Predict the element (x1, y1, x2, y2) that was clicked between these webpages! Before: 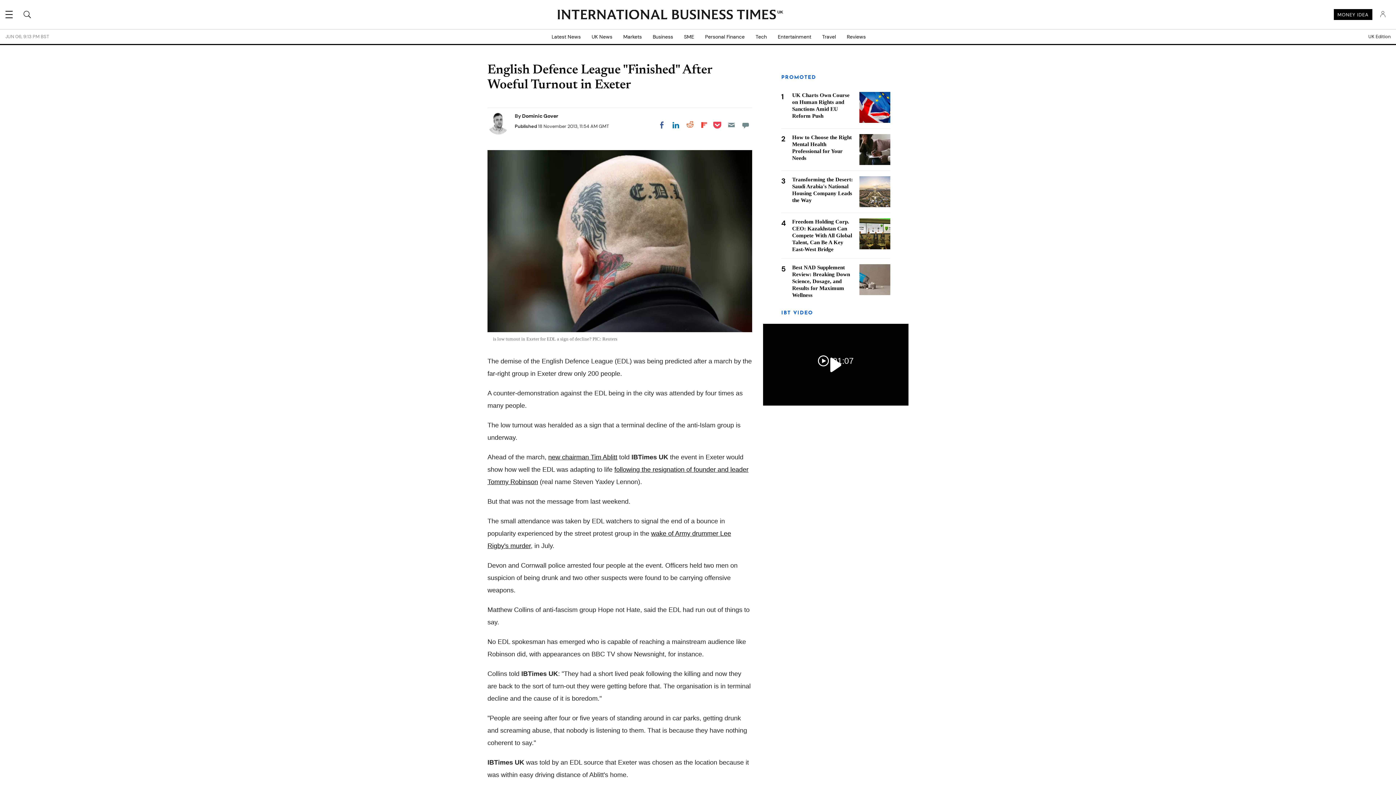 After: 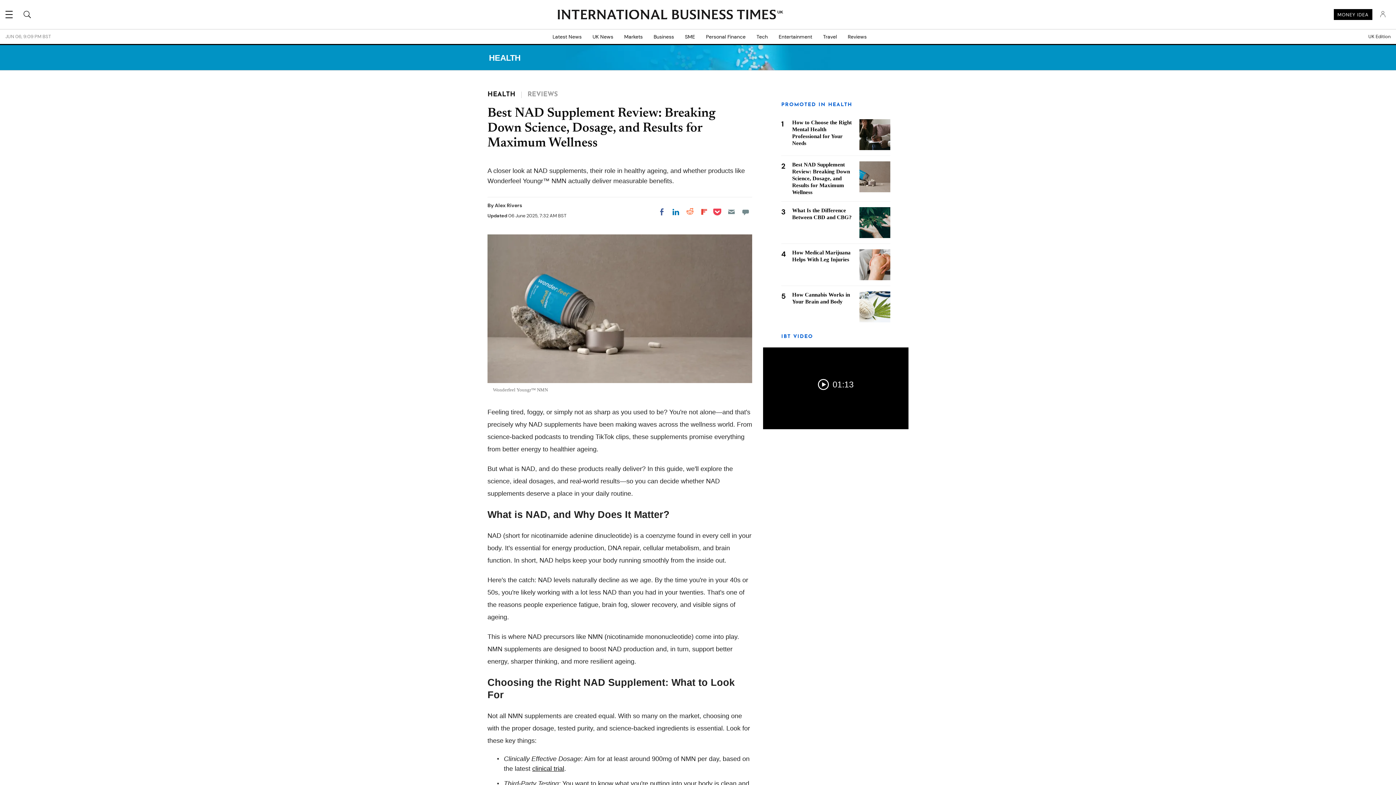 Action: label: Best NAD Supplement Review: Breaking Down Science, Dosage, and Results for Maximum Wellness bbox: (792, 264, 850, 298)